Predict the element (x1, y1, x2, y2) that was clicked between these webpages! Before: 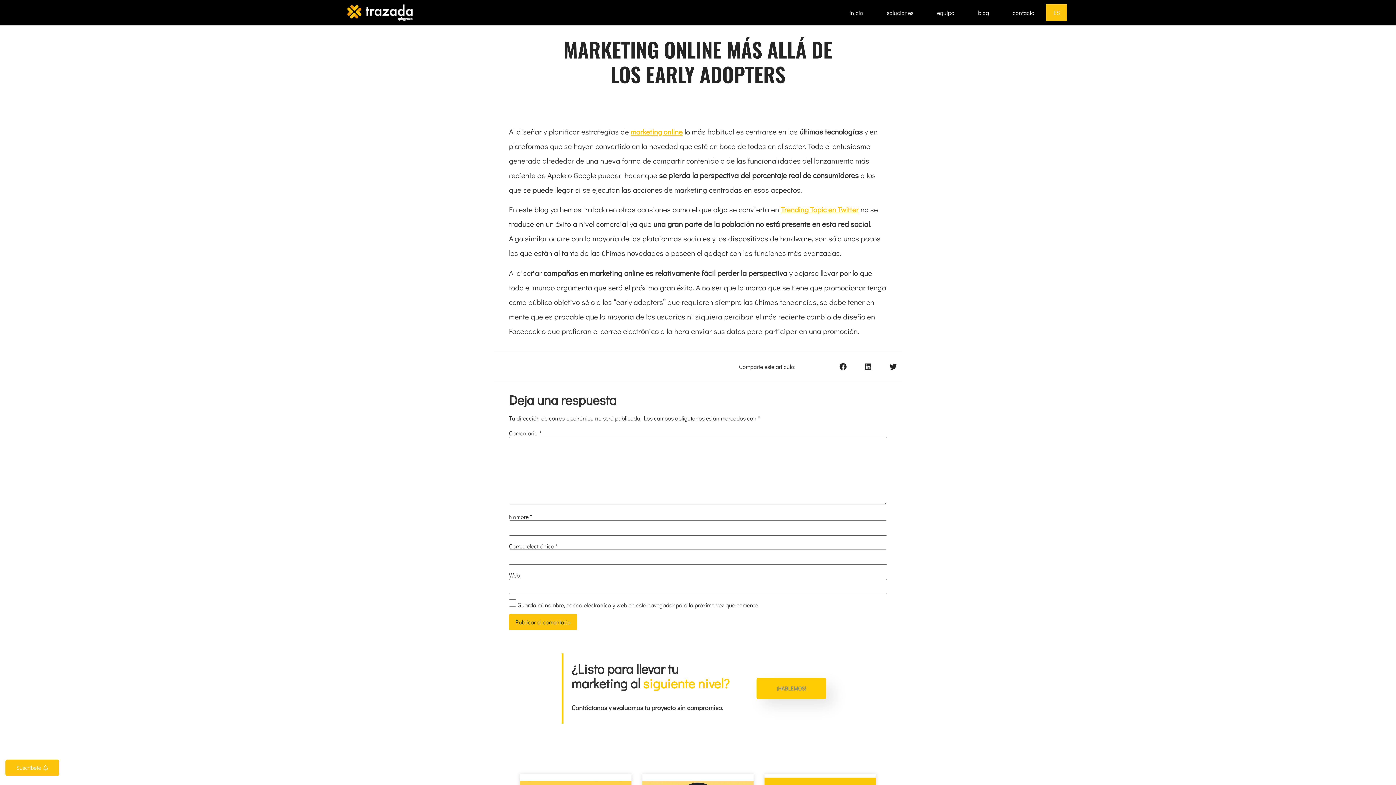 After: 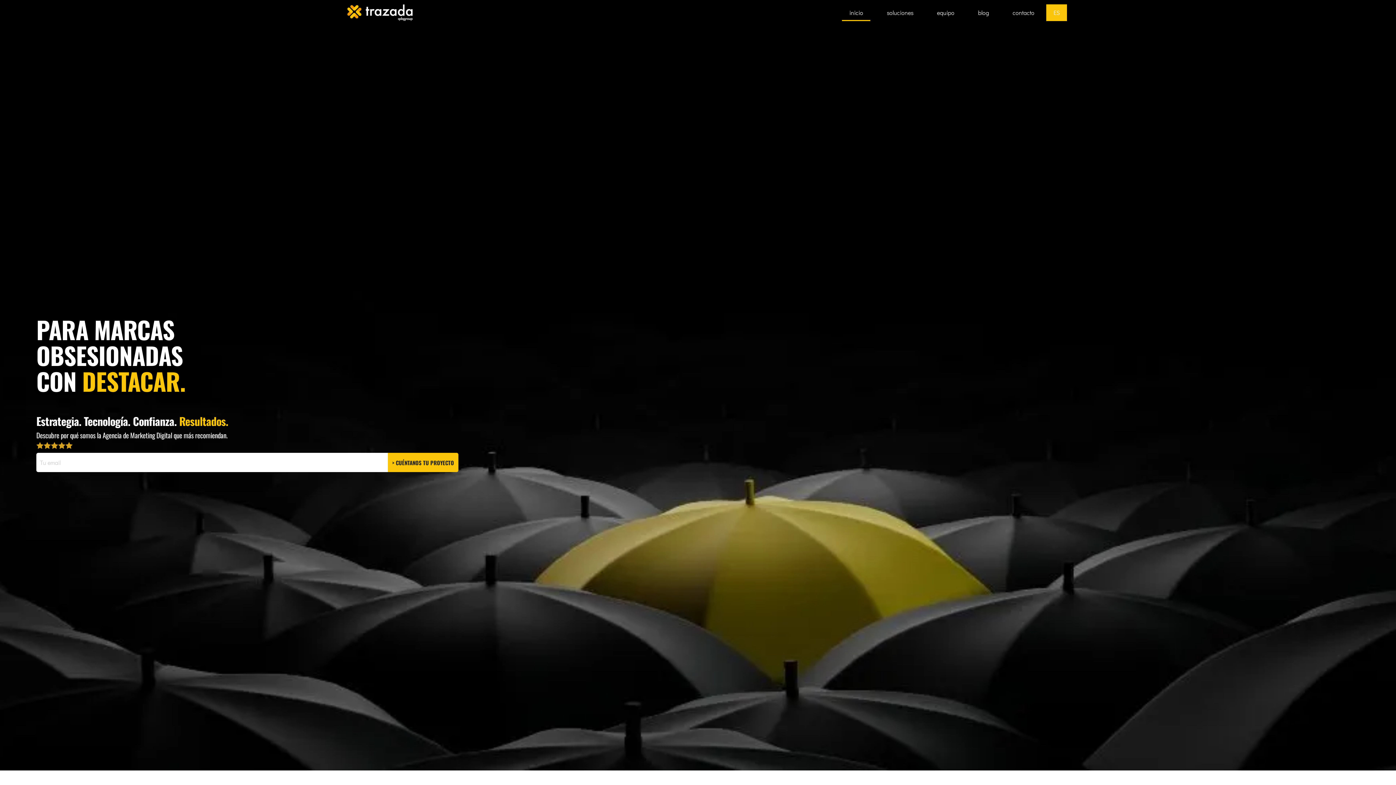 Action: label: inicio bbox: (842, 4, 870, 21)